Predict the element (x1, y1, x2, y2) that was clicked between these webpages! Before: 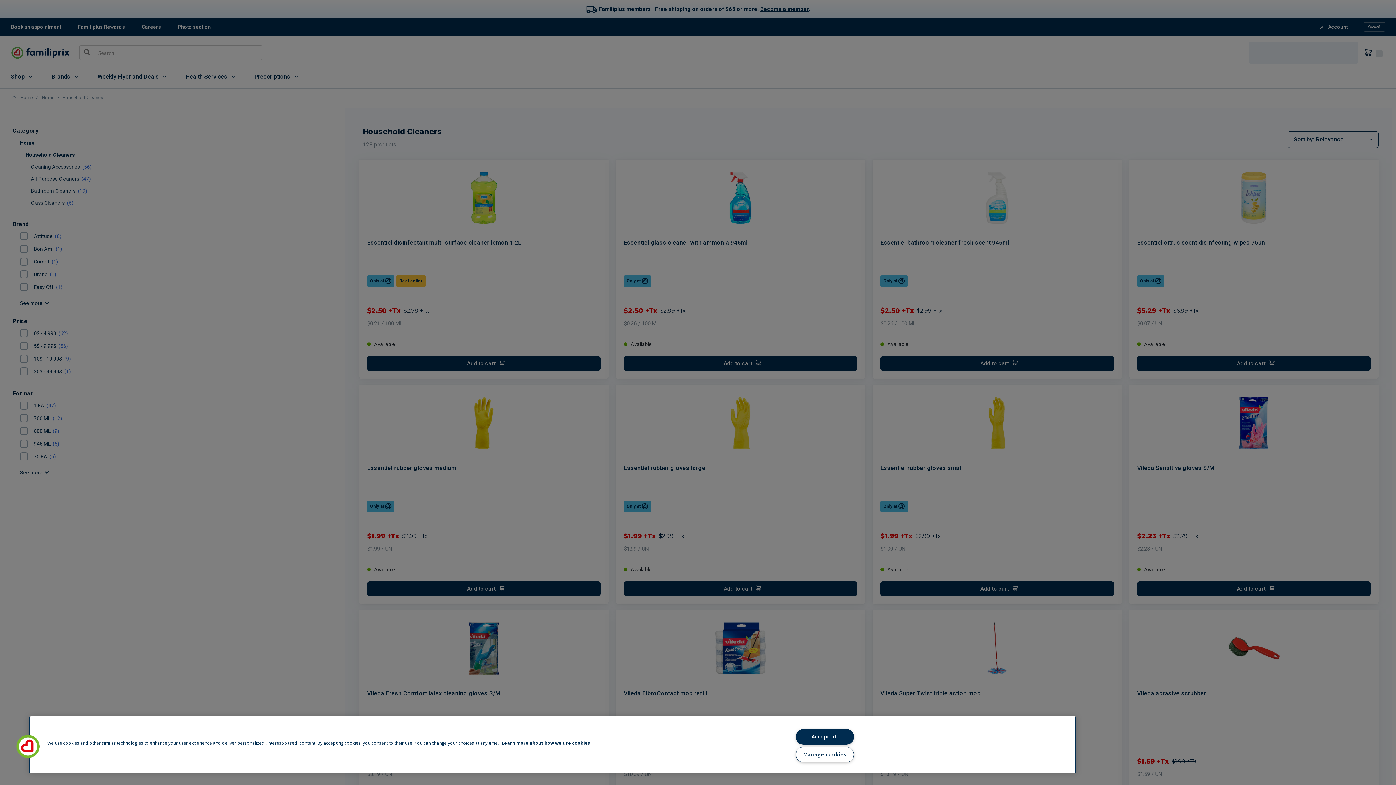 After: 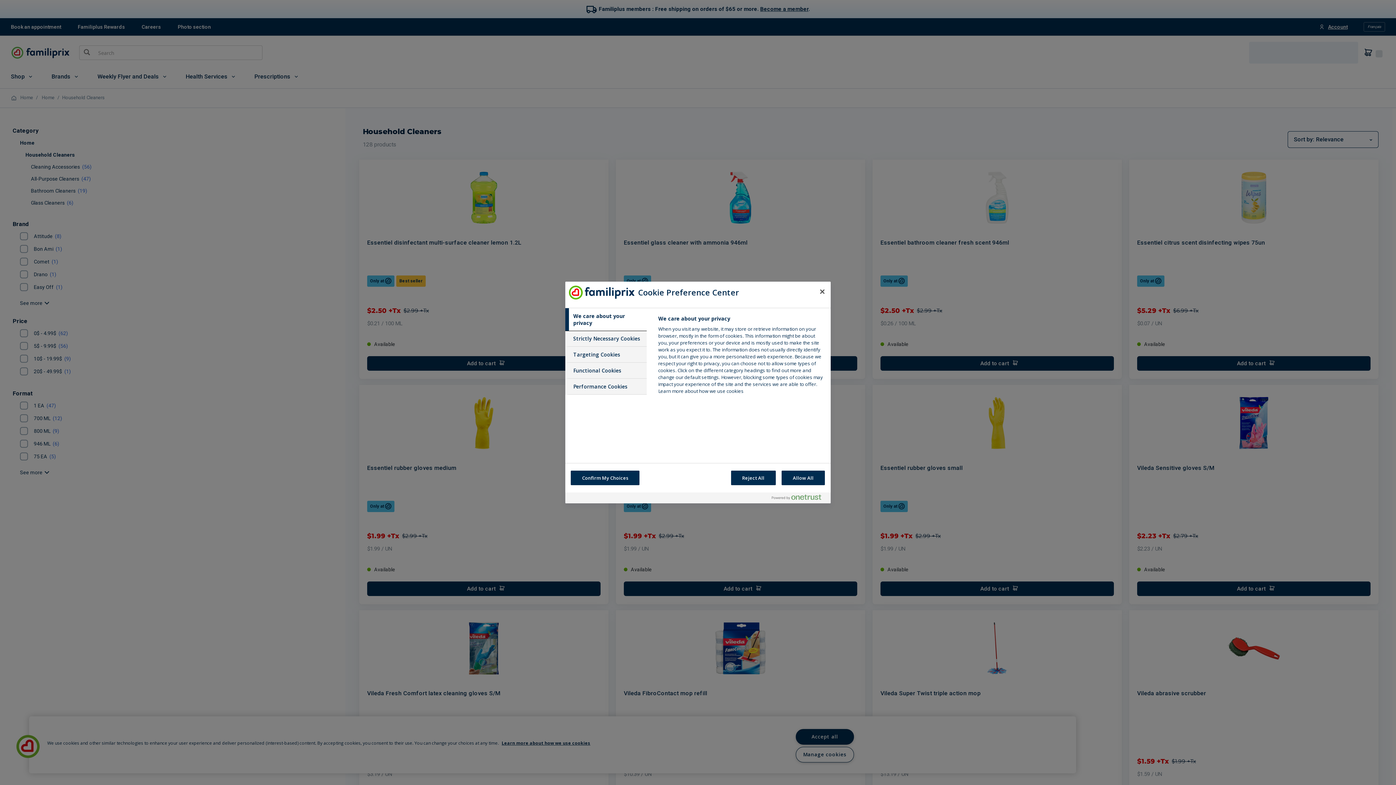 Action: label: Manage cookies bbox: (795, 747, 854, 762)